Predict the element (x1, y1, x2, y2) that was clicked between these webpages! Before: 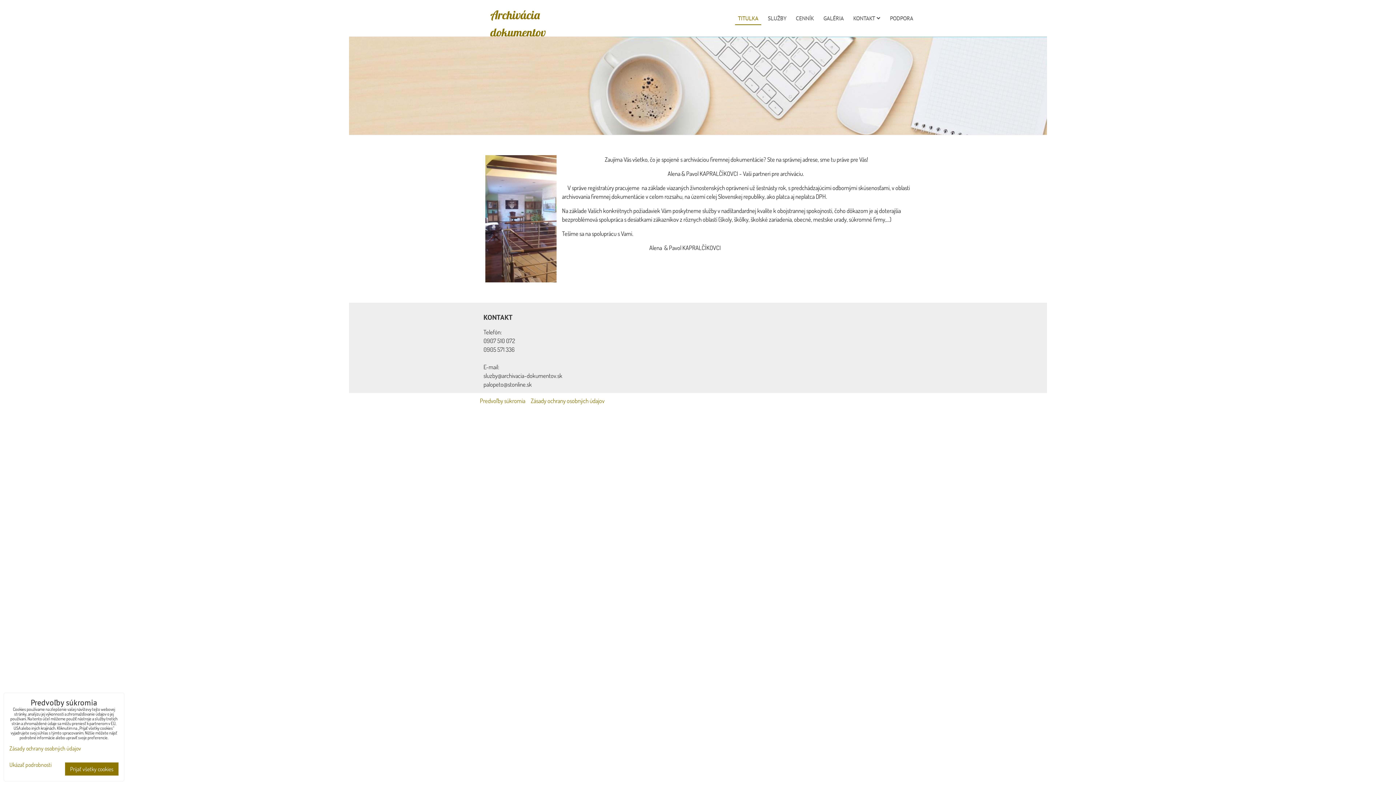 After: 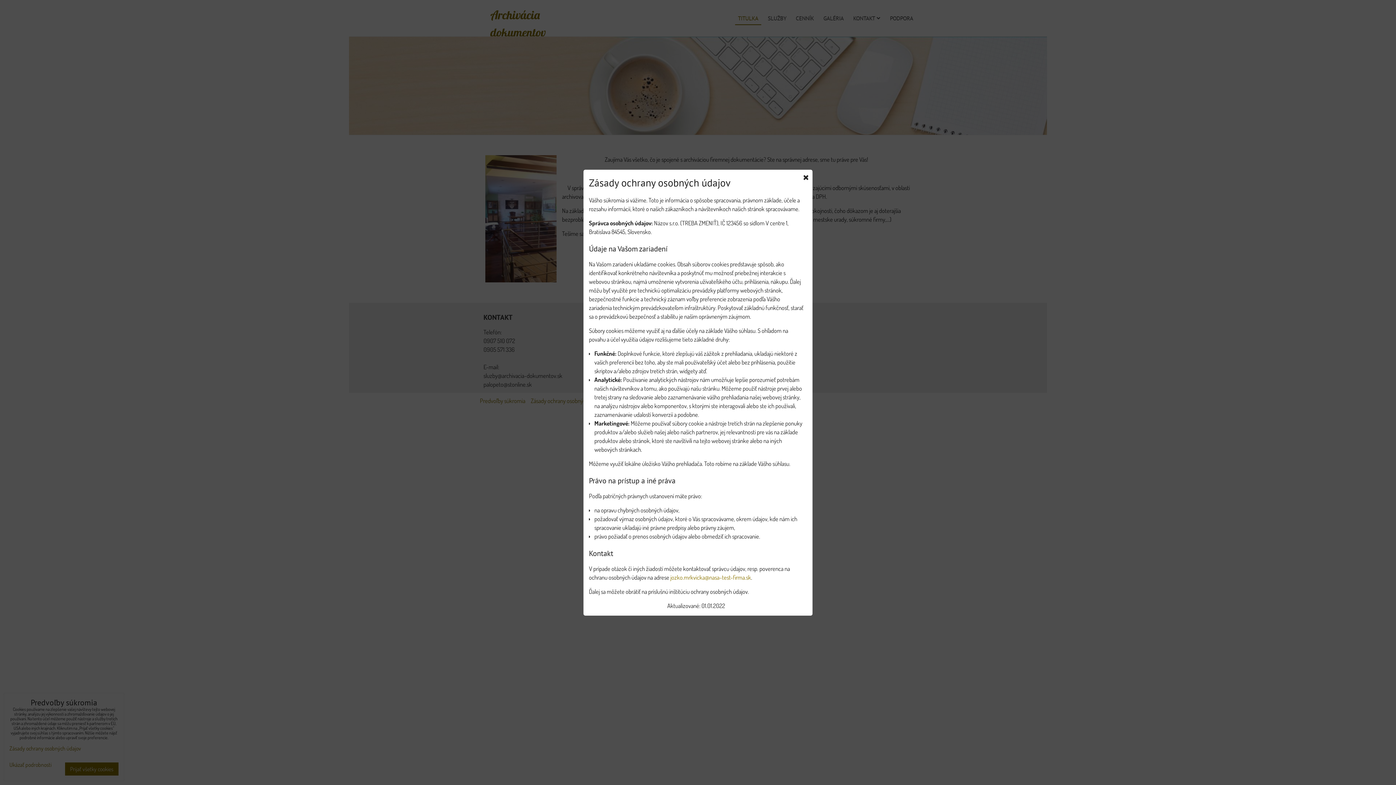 Action: label: Zásady ochrany osobných údajov bbox: (9, 745, 81, 752)